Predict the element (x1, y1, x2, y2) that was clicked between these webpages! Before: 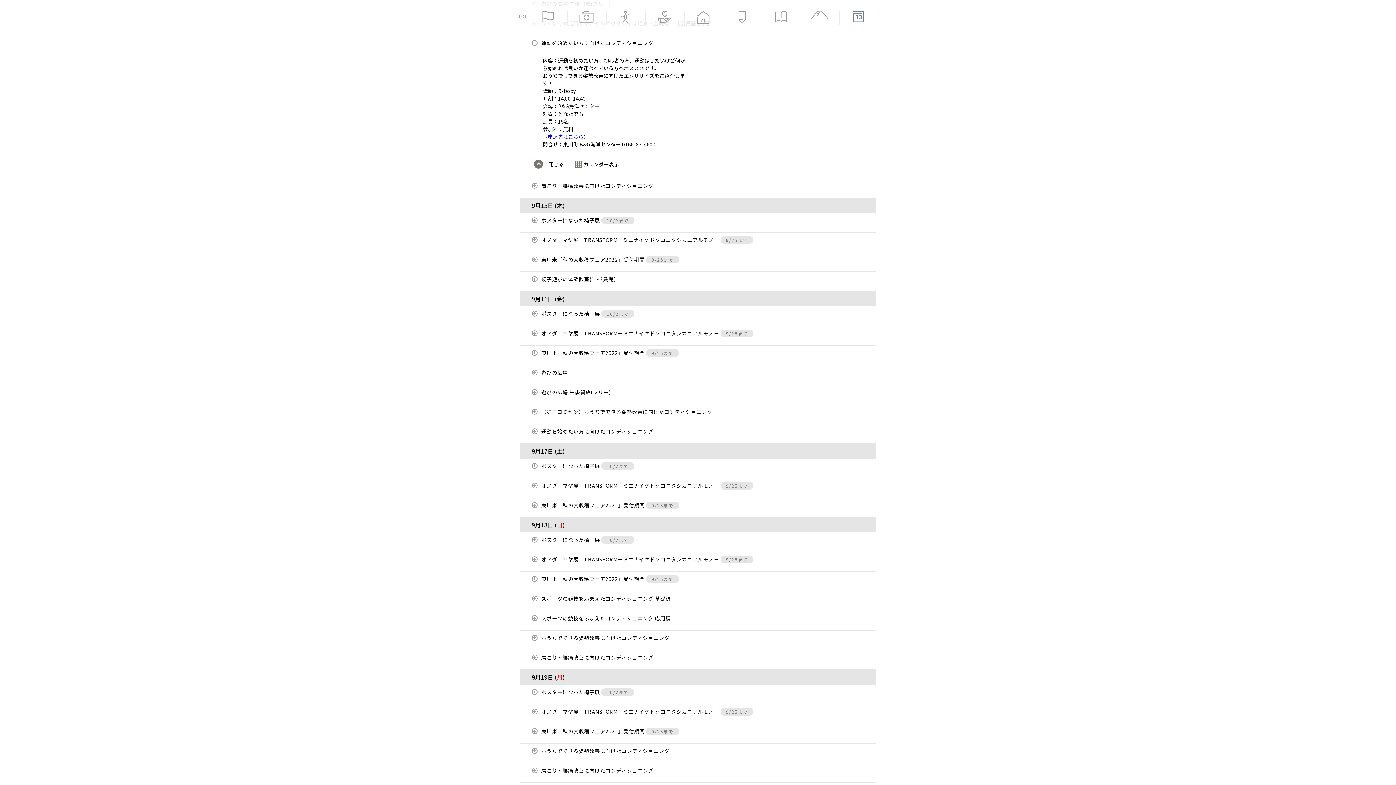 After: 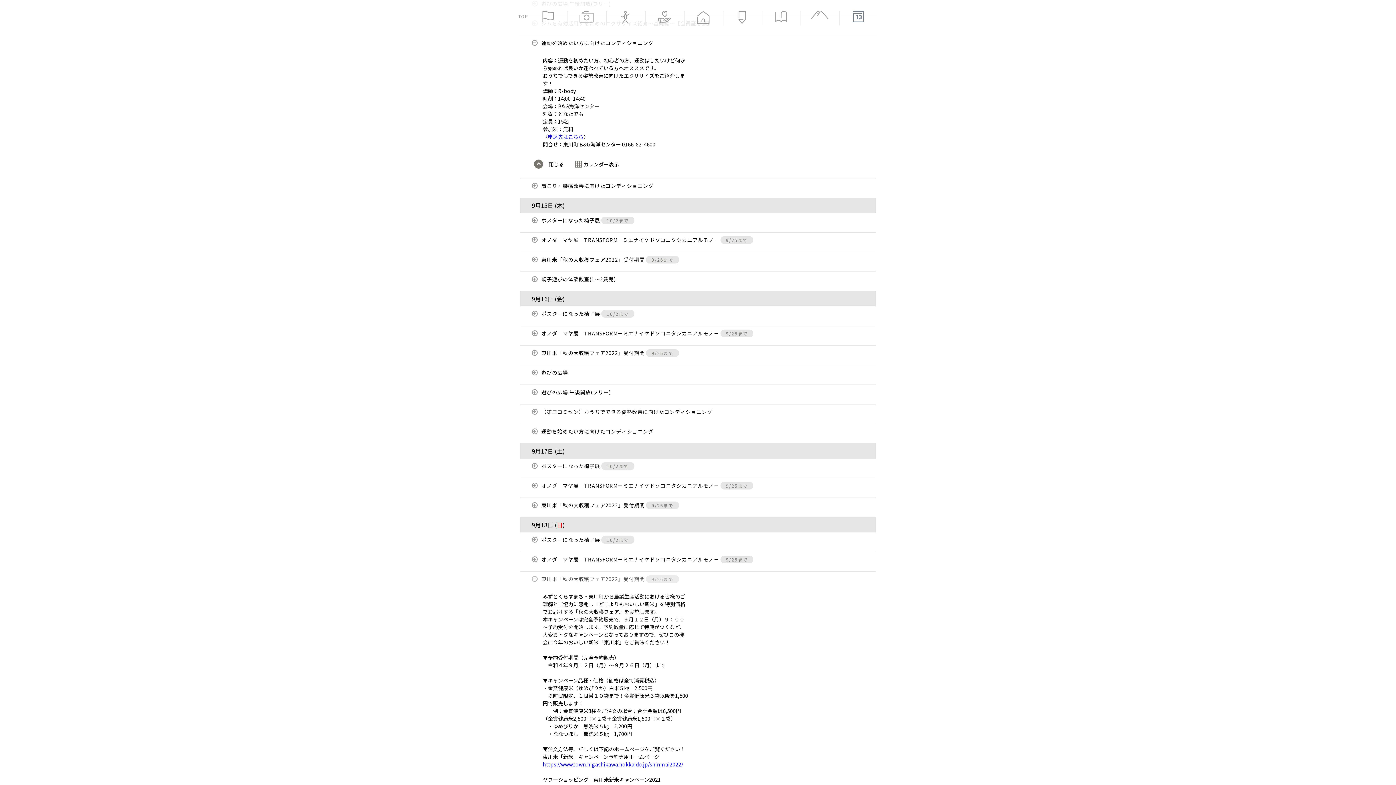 Action: label: 東川米「秋の大収穫フェア2022」受付期間 9/26まで bbox: (532, 576, 679, 582)